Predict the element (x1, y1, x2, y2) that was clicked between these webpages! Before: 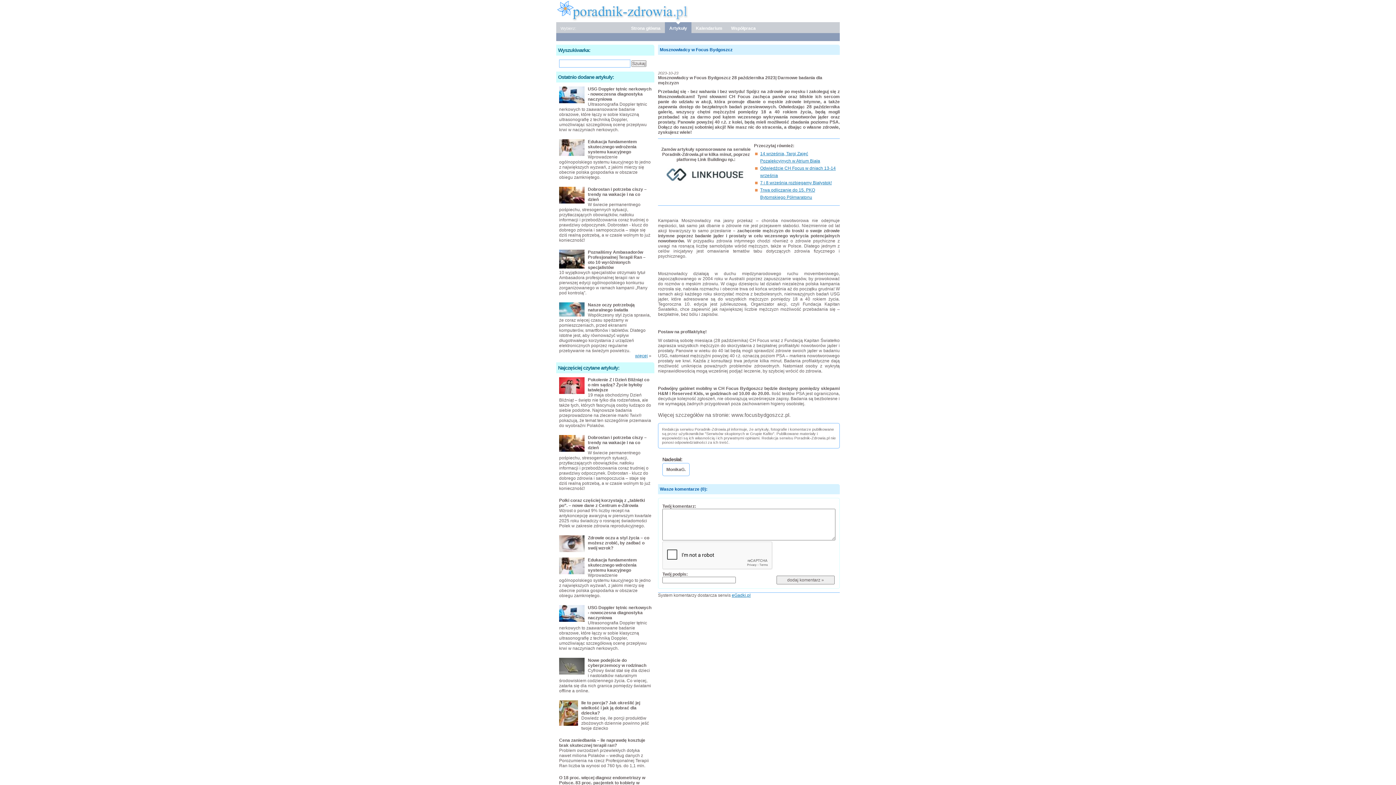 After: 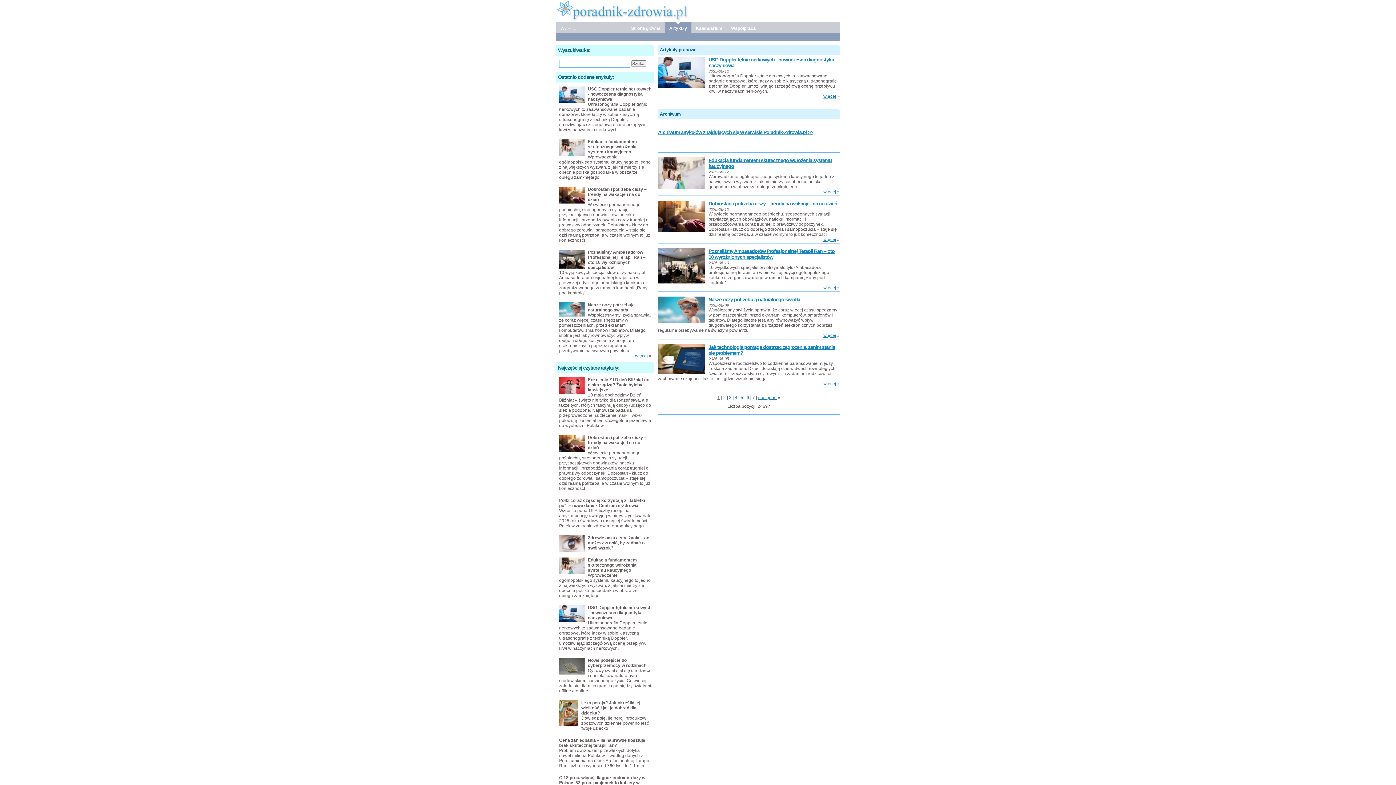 Action: bbox: (669, 24, 687, 32) label: Artykuły